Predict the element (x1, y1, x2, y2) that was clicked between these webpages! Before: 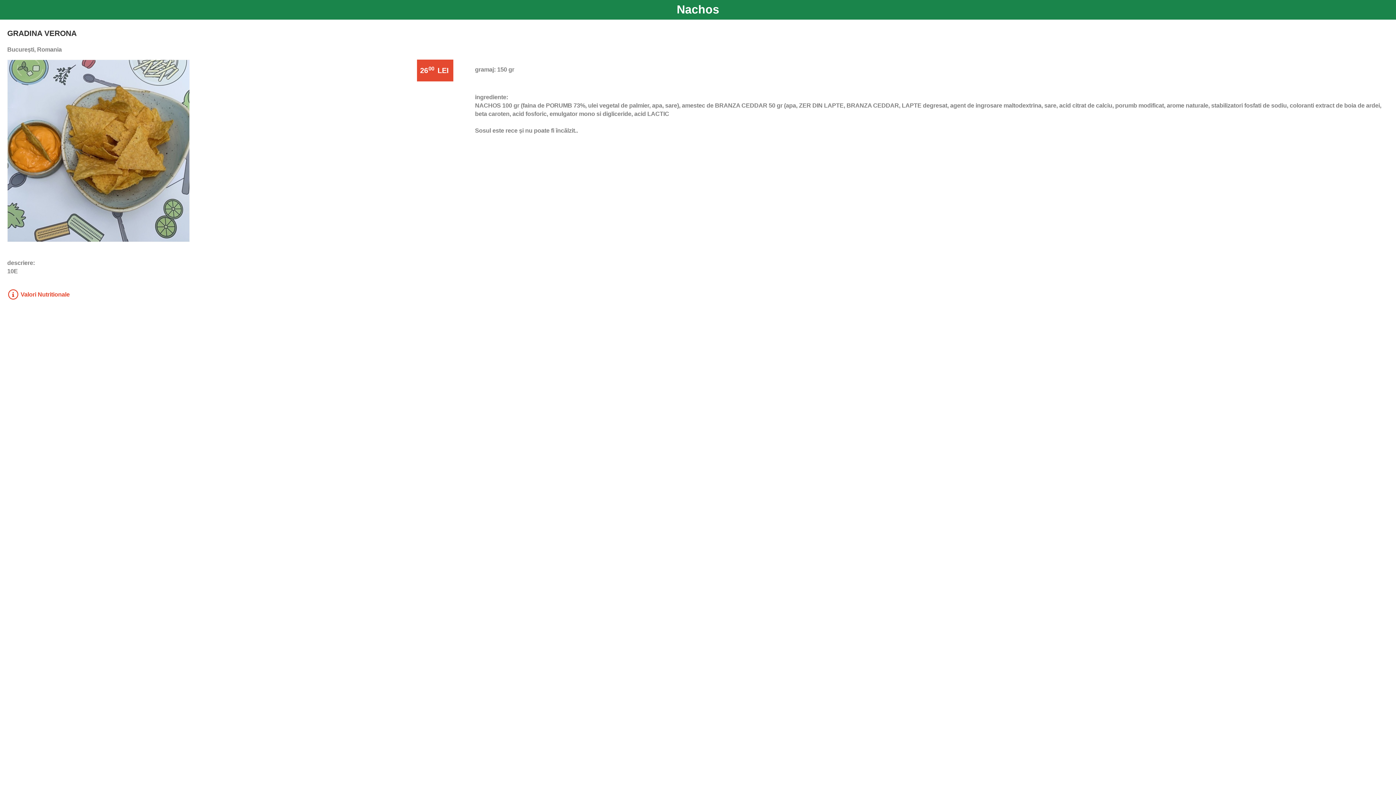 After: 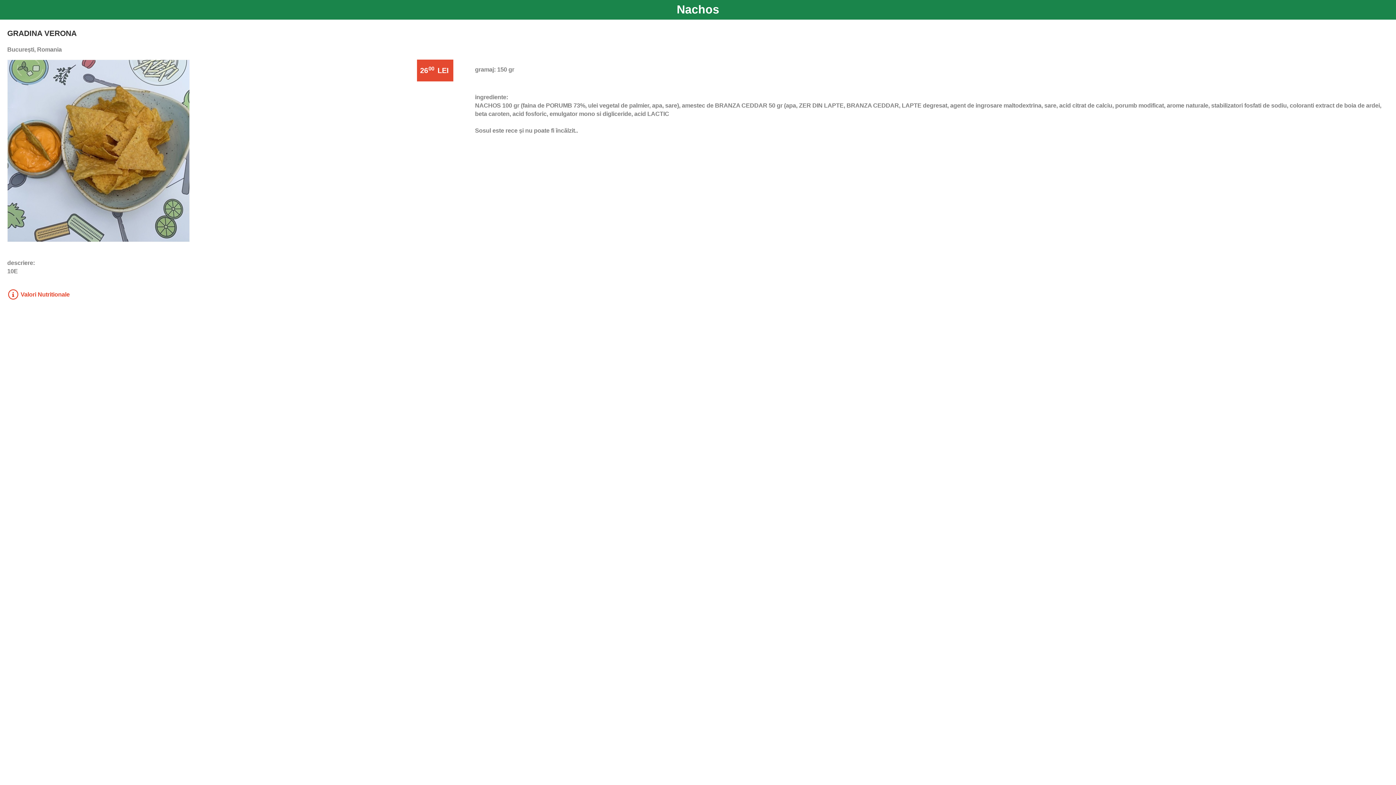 Action: bbox: (7, 291, 69, 297) label:  Valori Nutritionale